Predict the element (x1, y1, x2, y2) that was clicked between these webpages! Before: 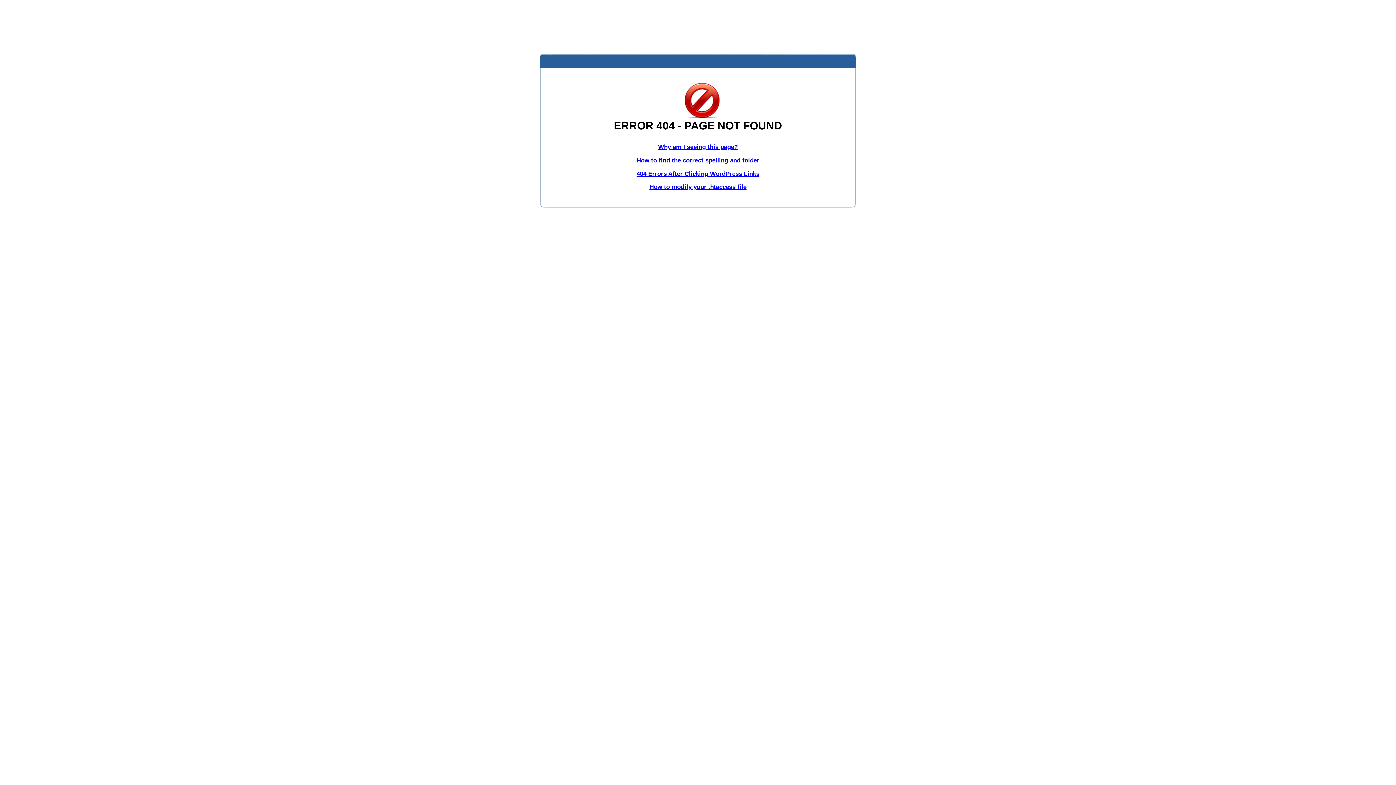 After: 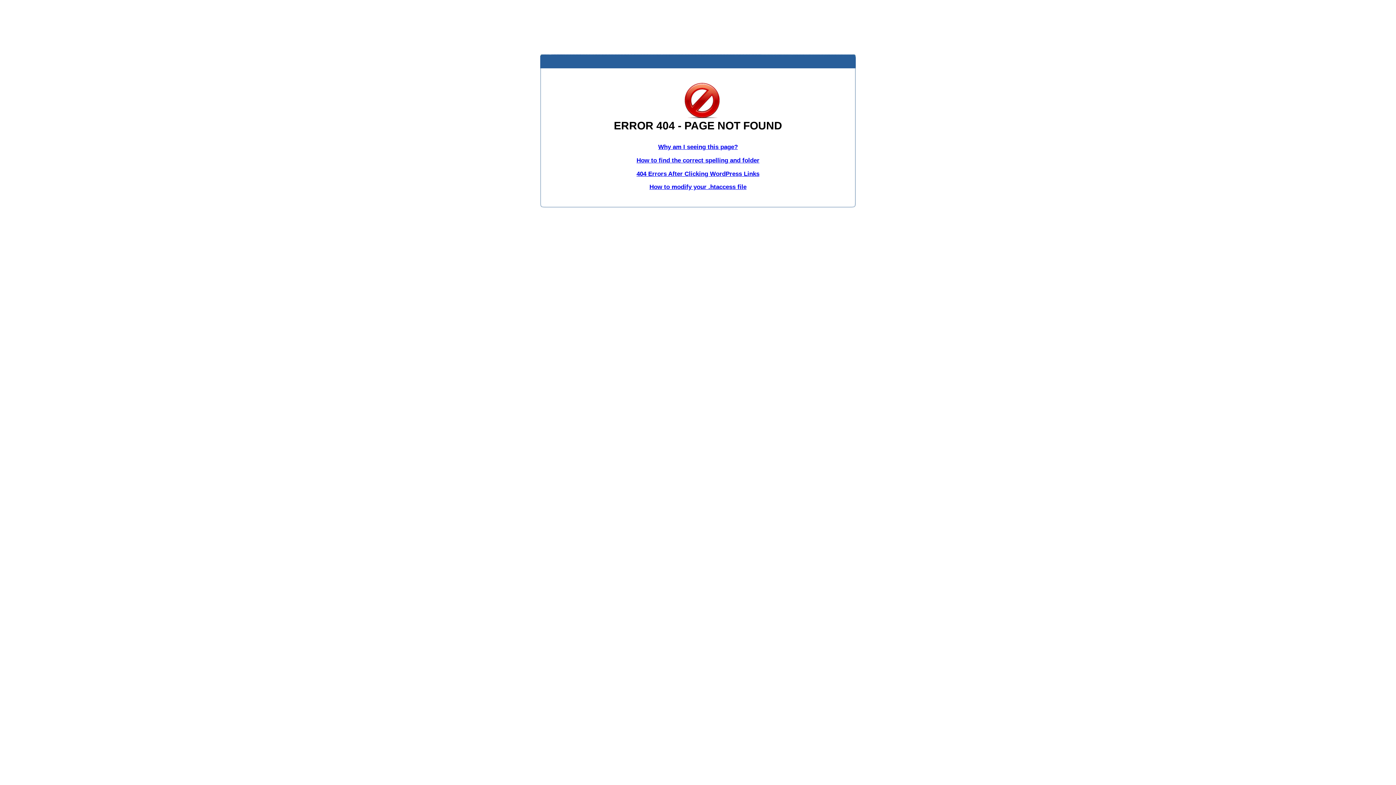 Action: label: Why am I seeing this page? bbox: (658, 143, 738, 150)